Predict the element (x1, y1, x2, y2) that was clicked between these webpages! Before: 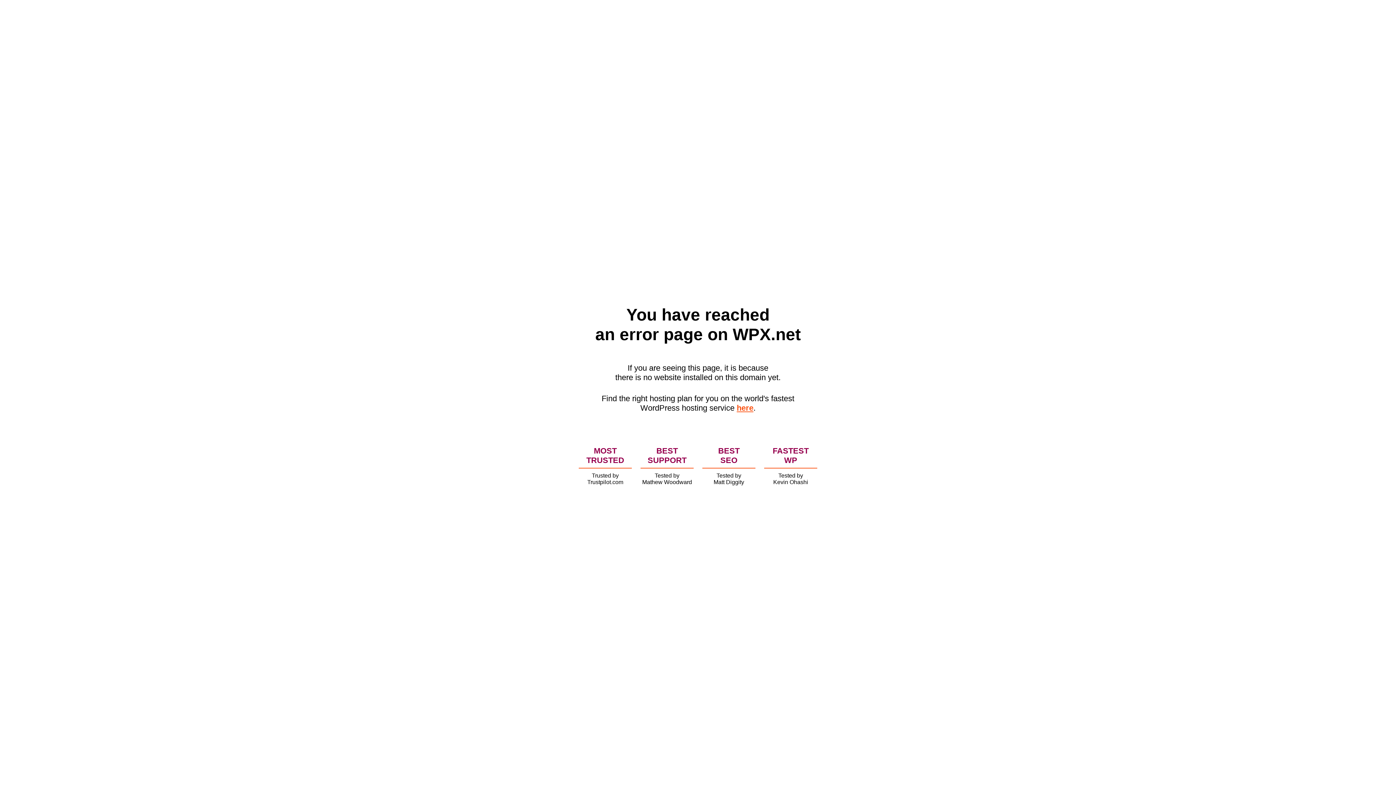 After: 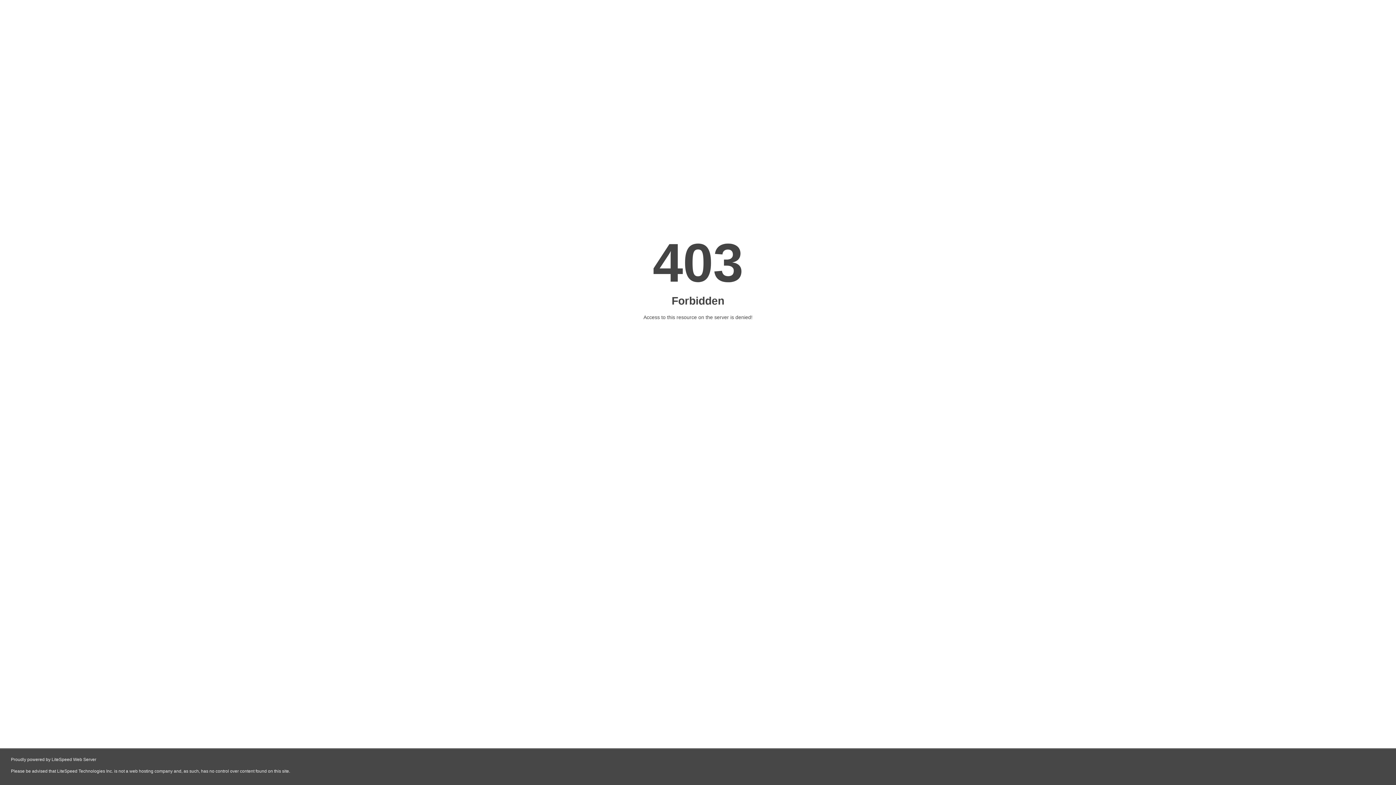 Action: label: here bbox: (736, 403, 753, 412)